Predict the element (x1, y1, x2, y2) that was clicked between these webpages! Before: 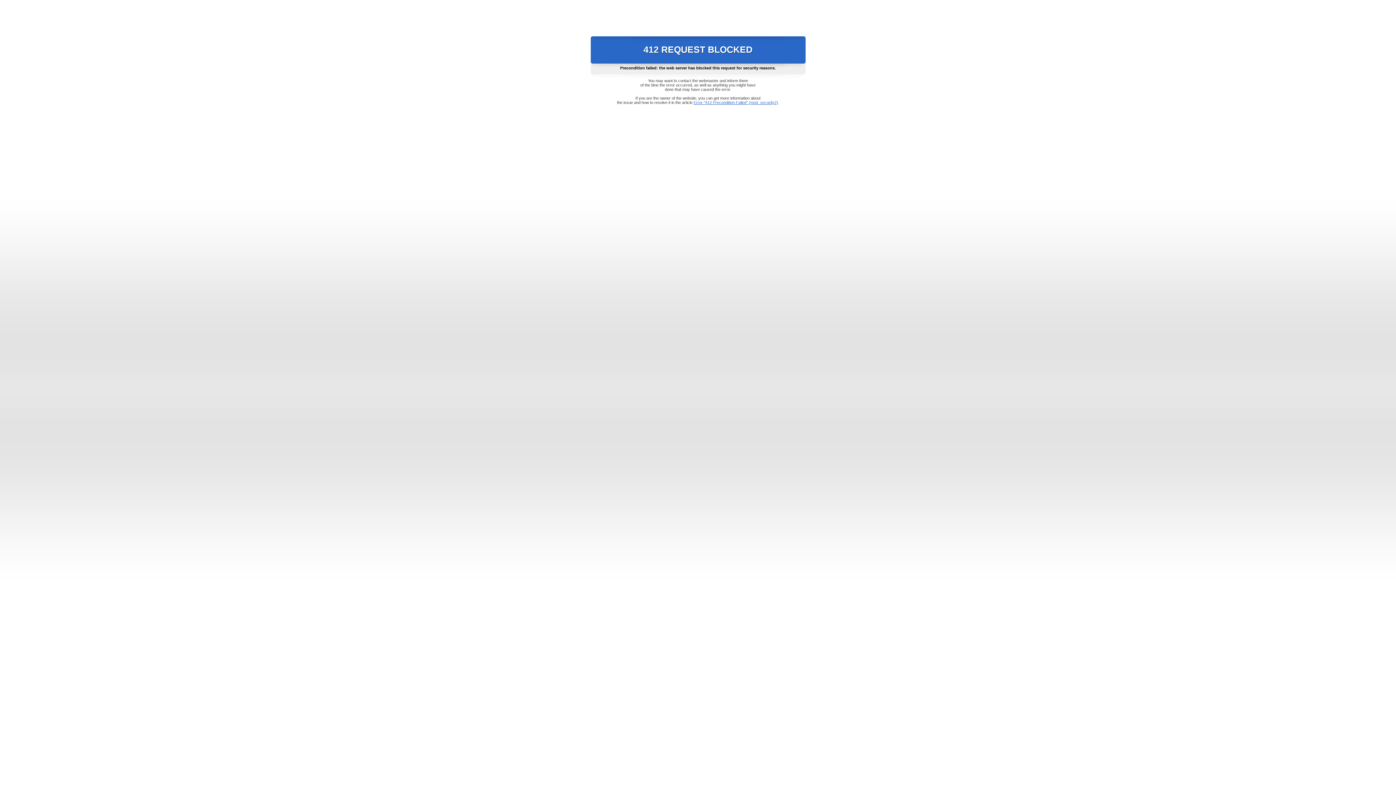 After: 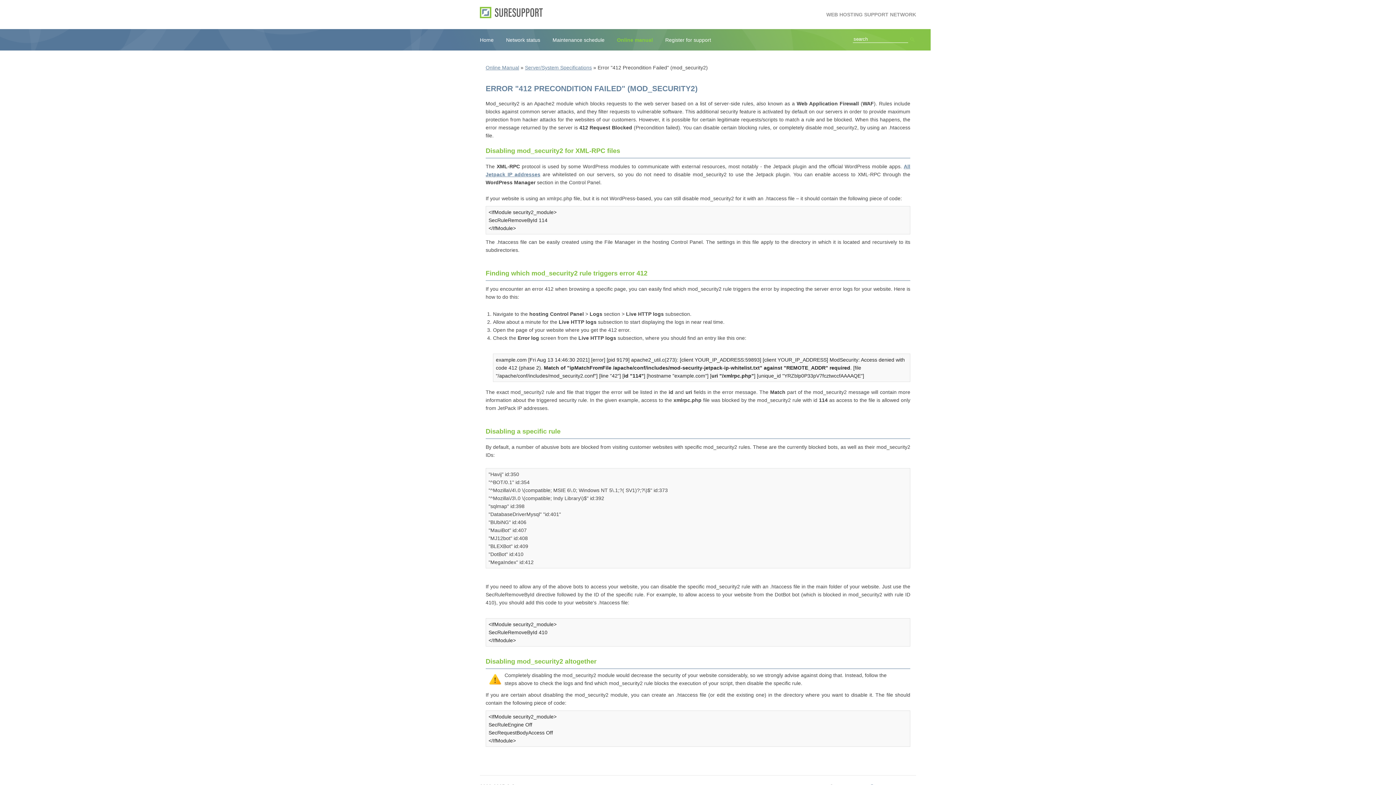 Action: label: Error "412 Precondition Failed" (mod_security2) bbox: (693, 100, 778, 104)